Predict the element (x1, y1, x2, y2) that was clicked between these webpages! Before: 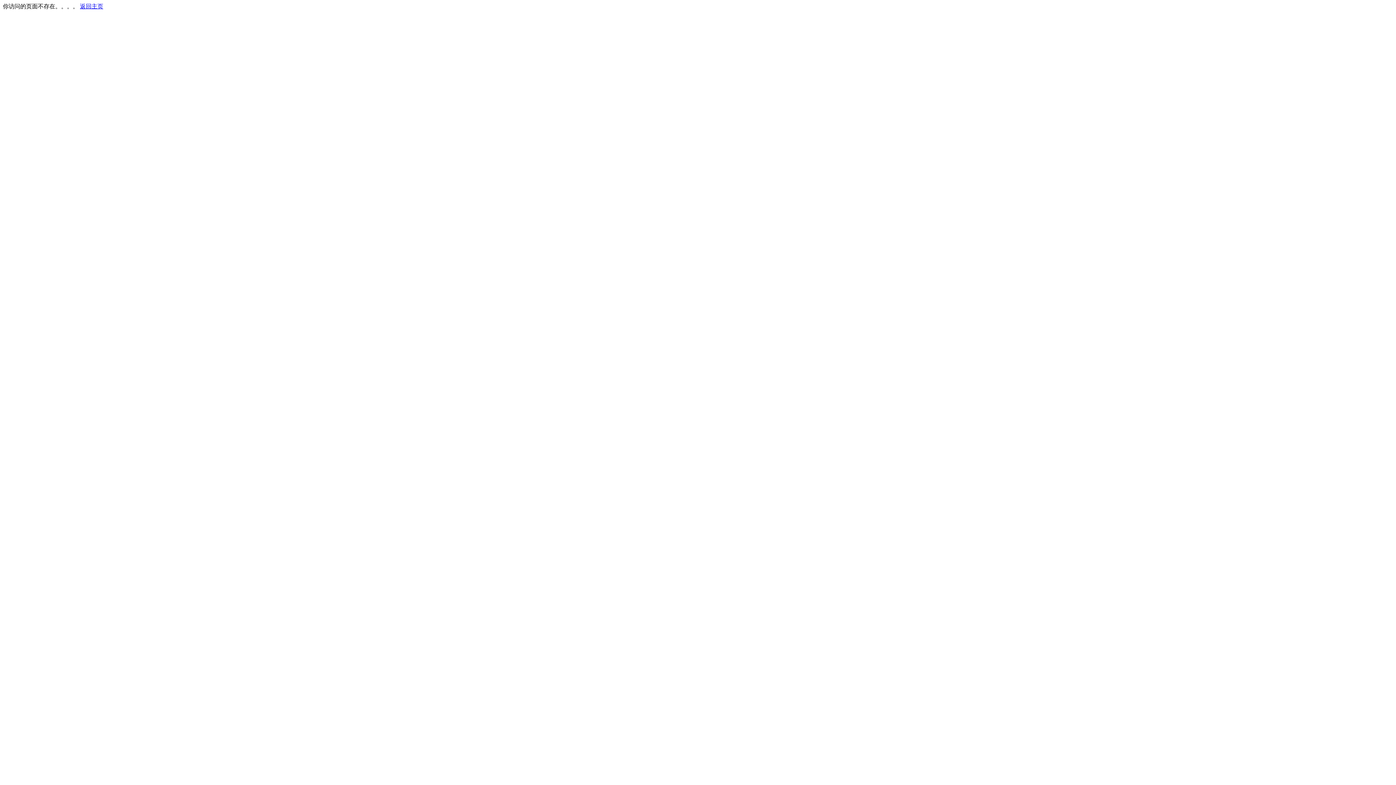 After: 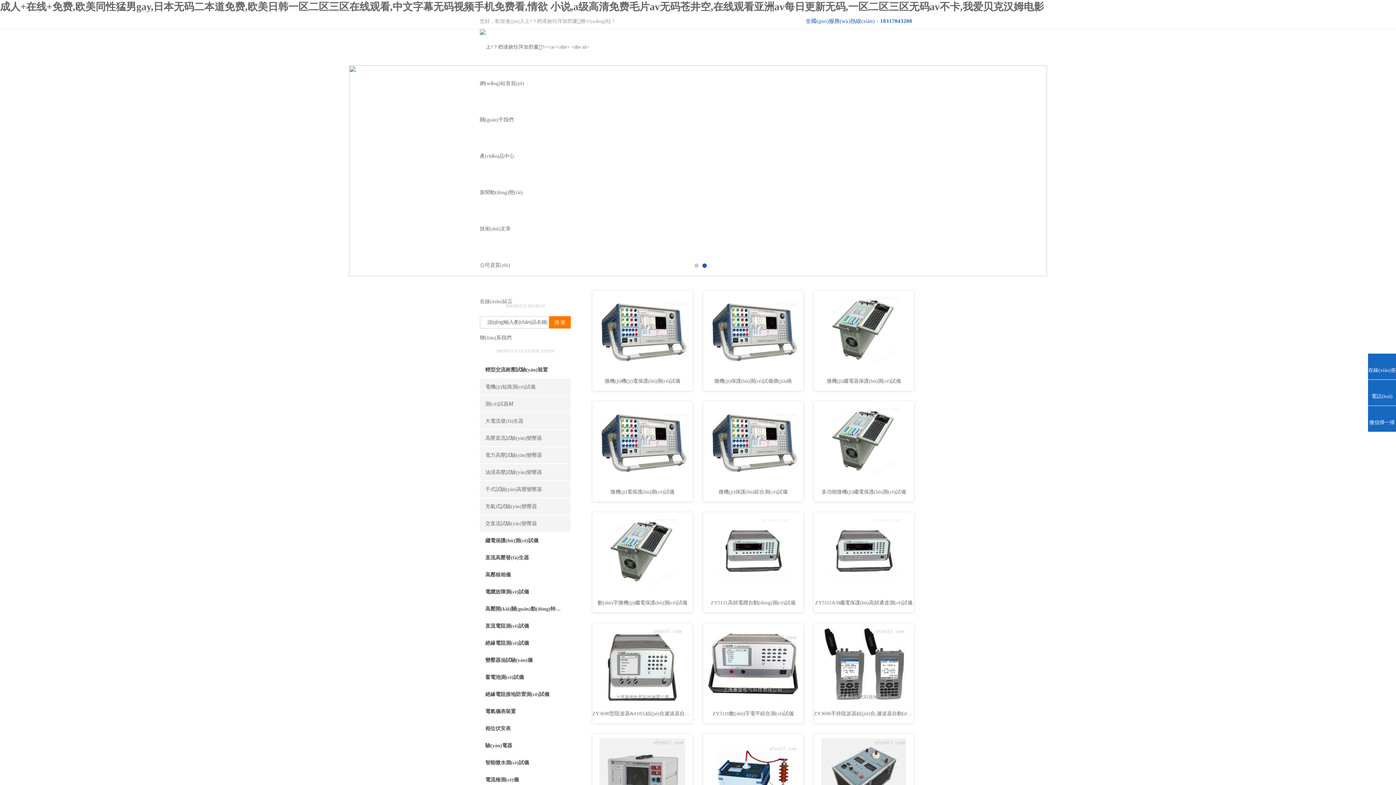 Action: label: 返回主页 bbox: (80, 3, 103, 9)